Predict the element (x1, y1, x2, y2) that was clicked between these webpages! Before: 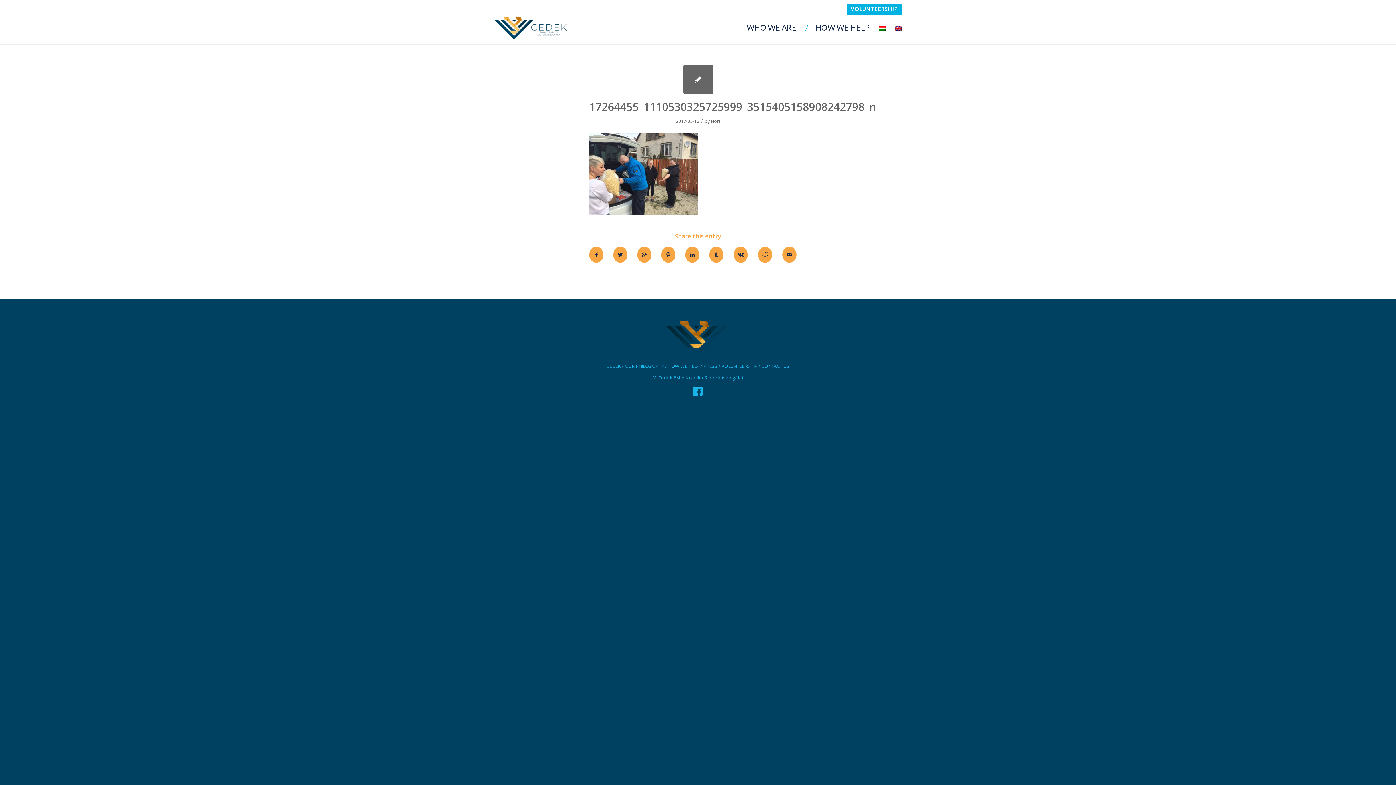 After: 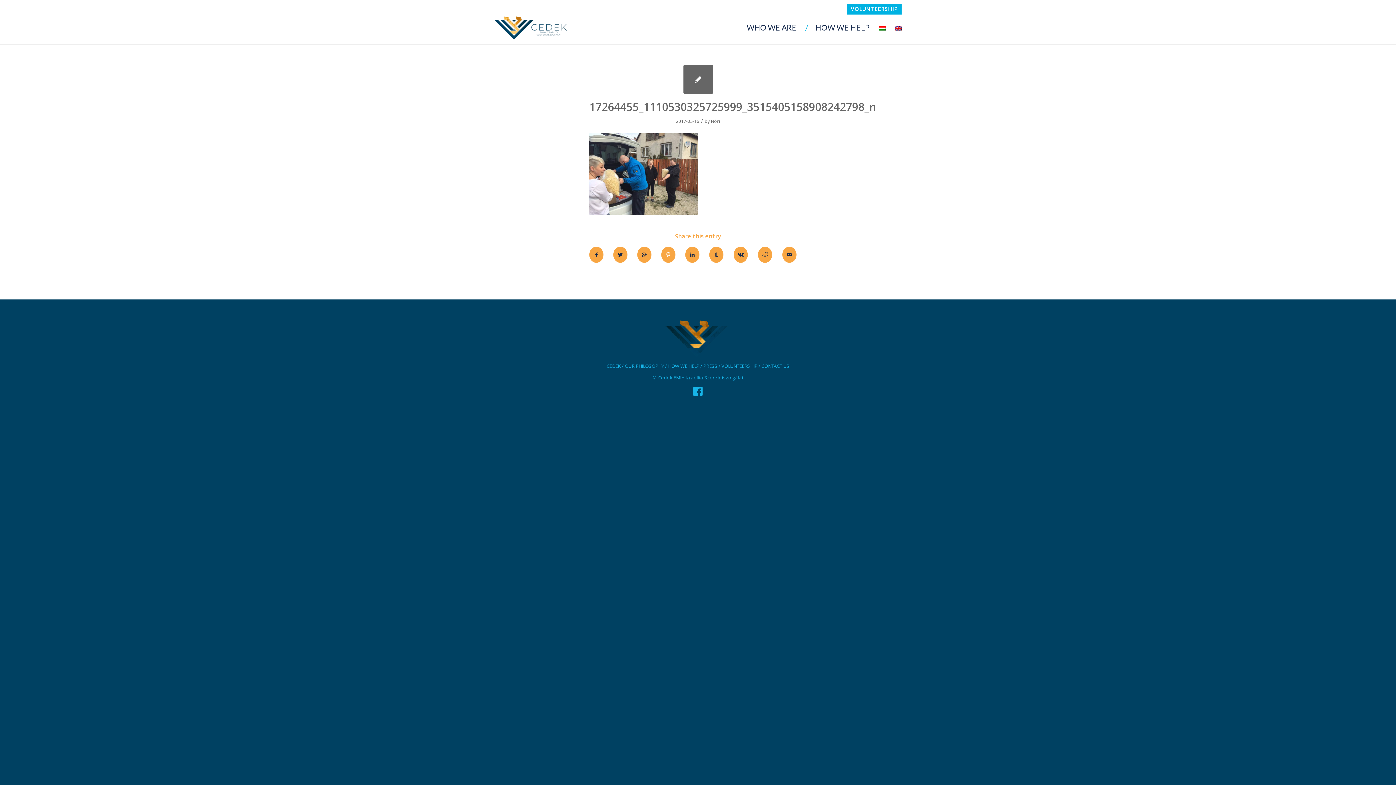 Action: bbox: (661, 246, 675, 262)